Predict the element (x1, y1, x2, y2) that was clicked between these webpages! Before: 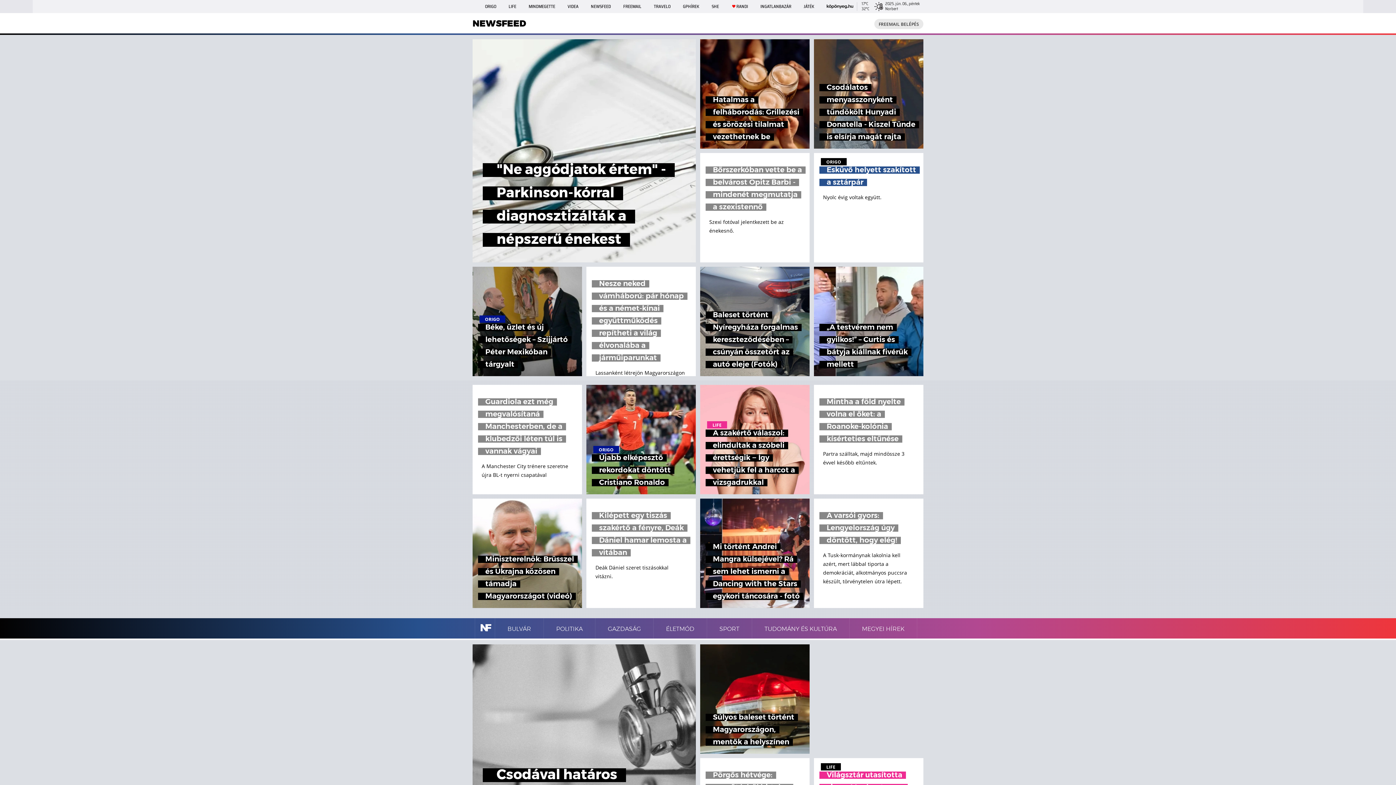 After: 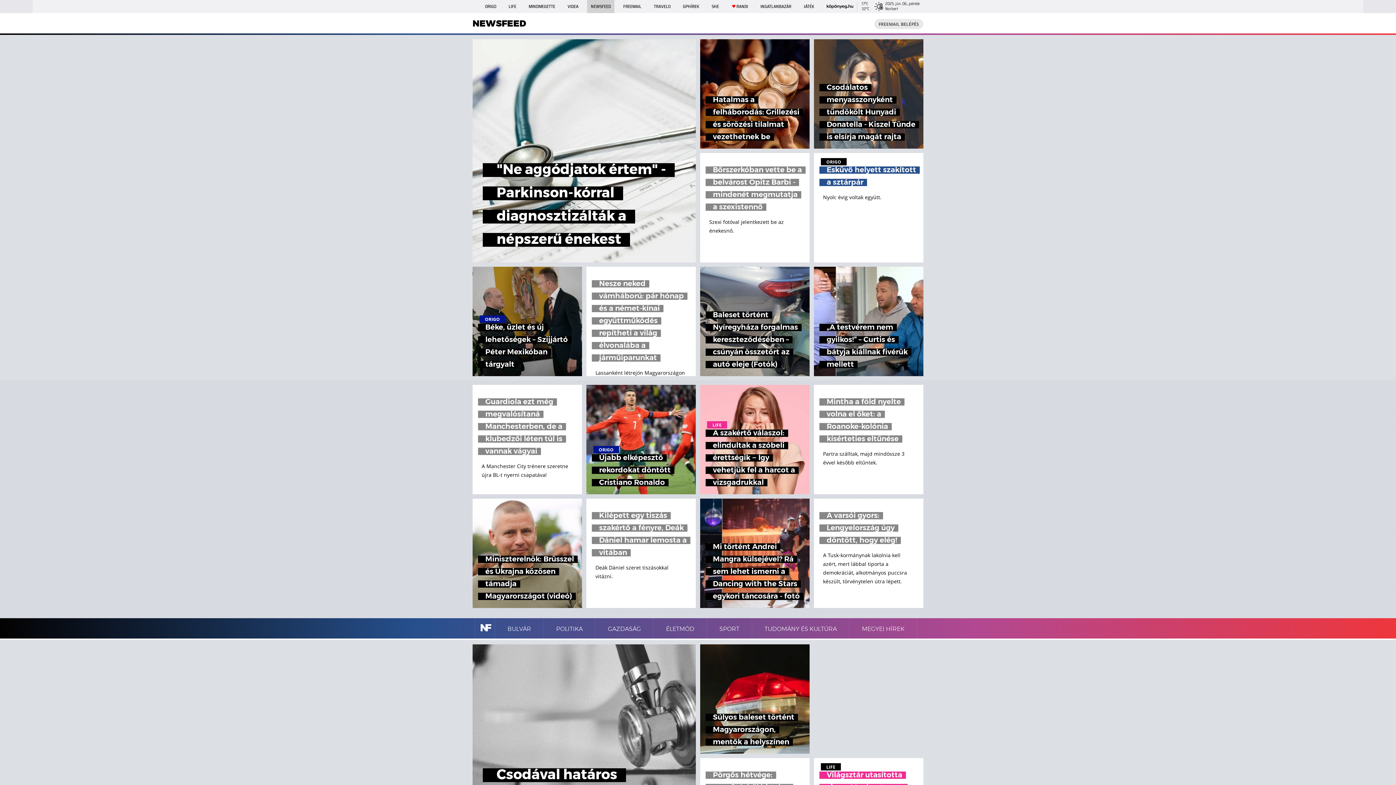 Action: bbox: (587, 0, 614, 13) label: NEWSFEED